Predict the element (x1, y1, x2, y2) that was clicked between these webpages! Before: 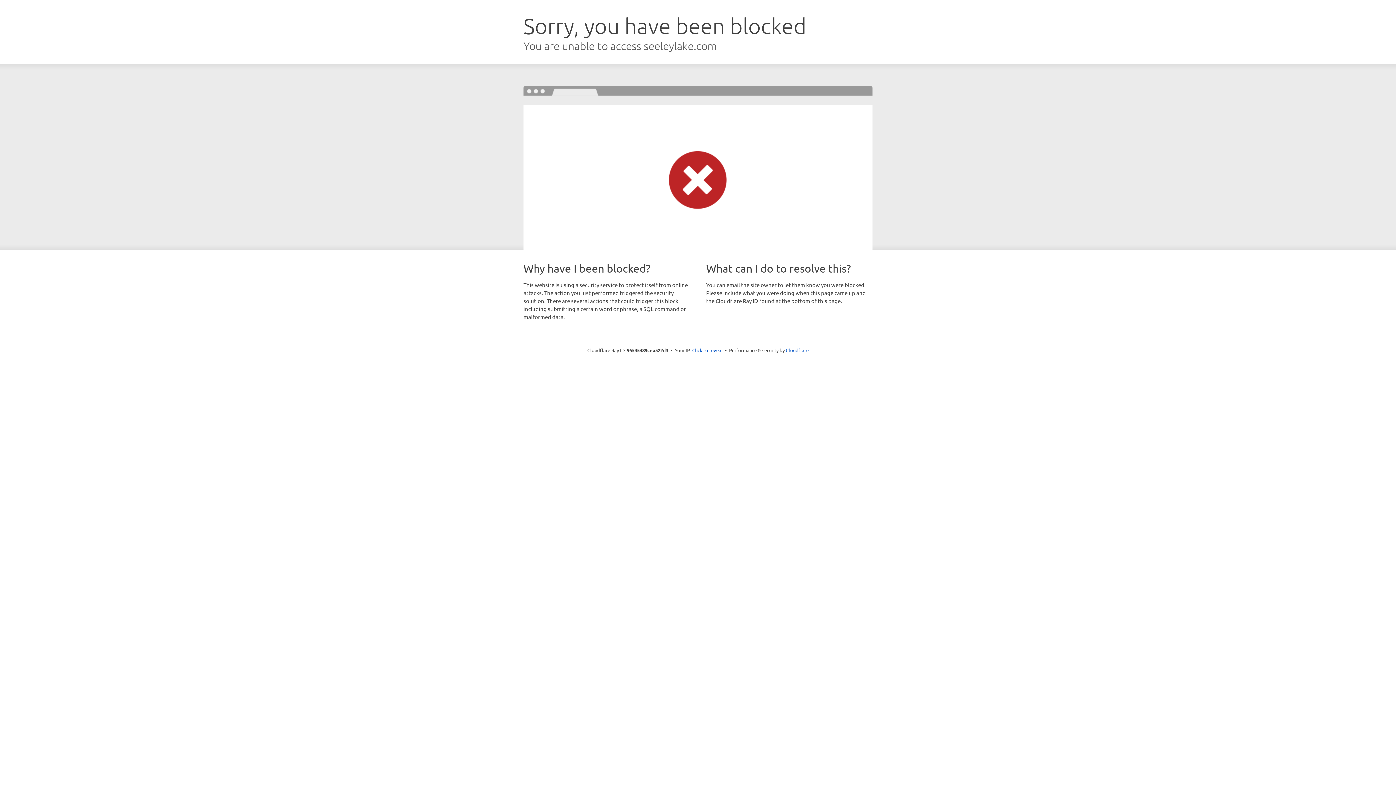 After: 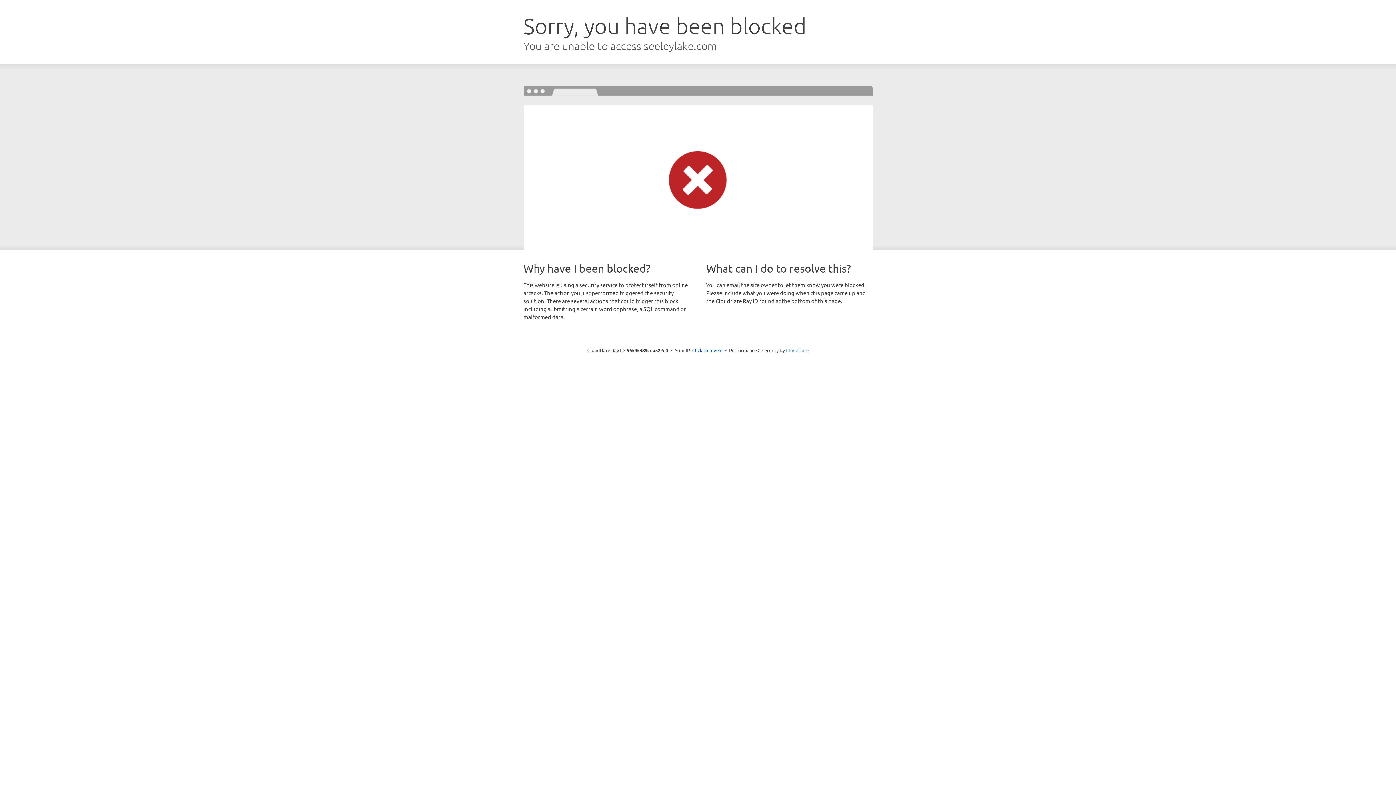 Action: label: Cloudflare bbox: (786, 347, 808, 353)